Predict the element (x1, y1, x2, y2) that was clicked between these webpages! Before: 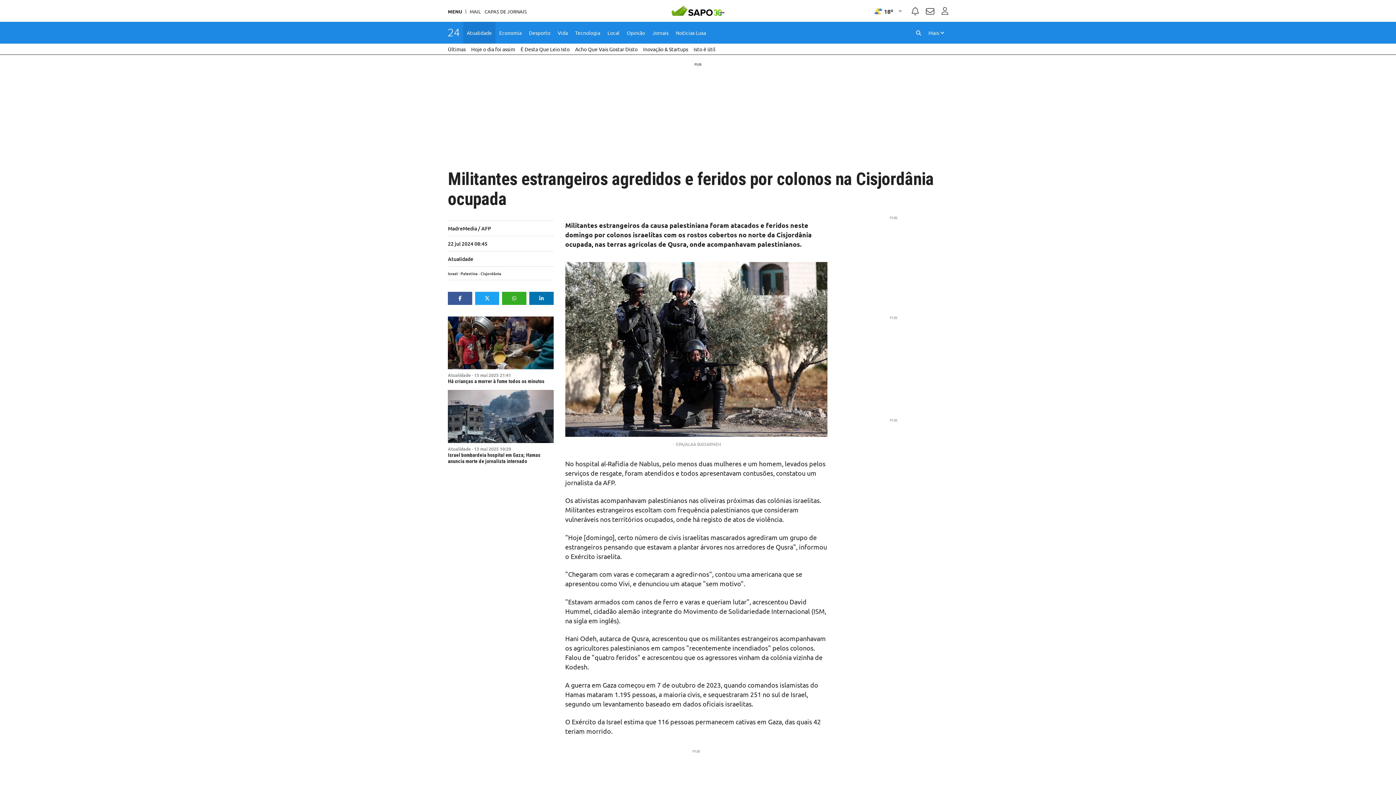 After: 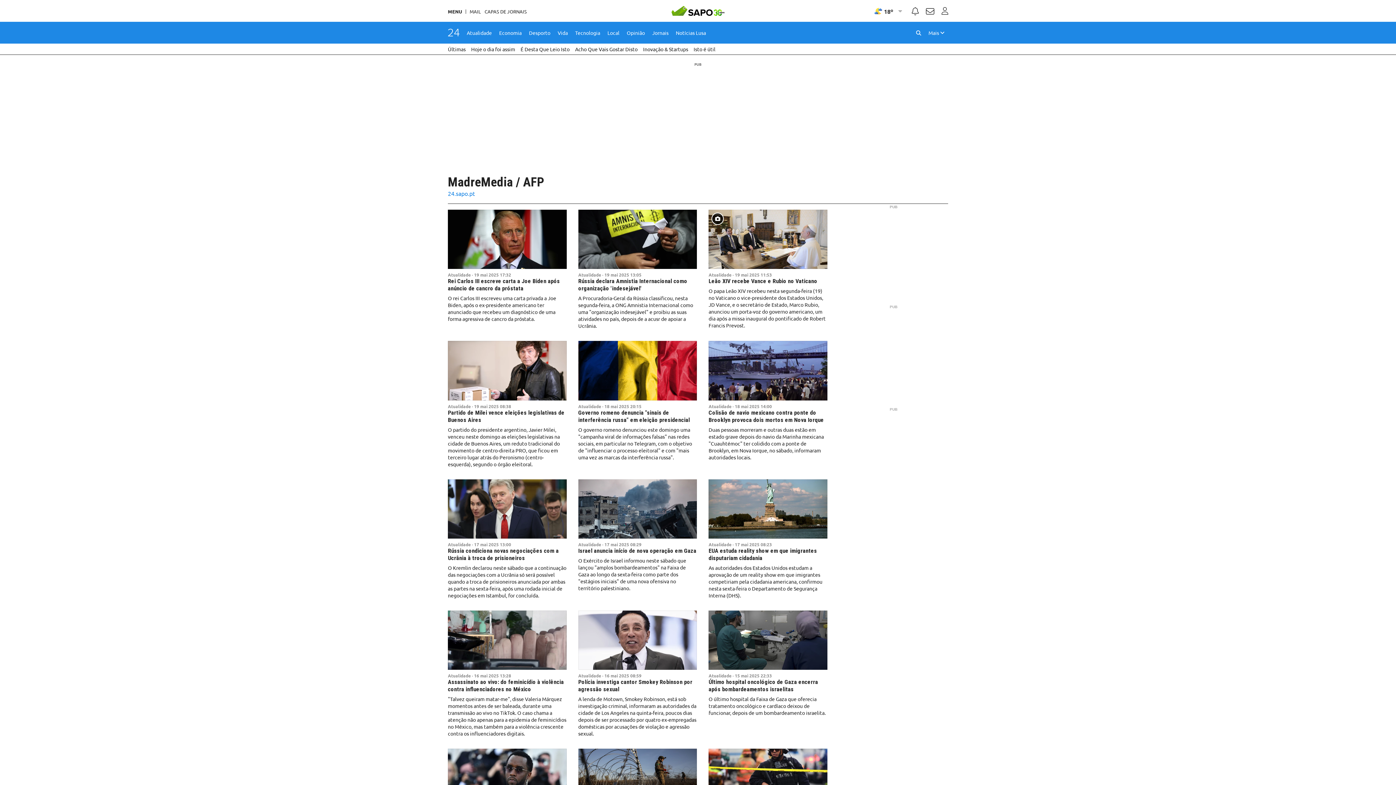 Action: bbox: (448, 224, 491, 231) label: MadreMedia / AFP